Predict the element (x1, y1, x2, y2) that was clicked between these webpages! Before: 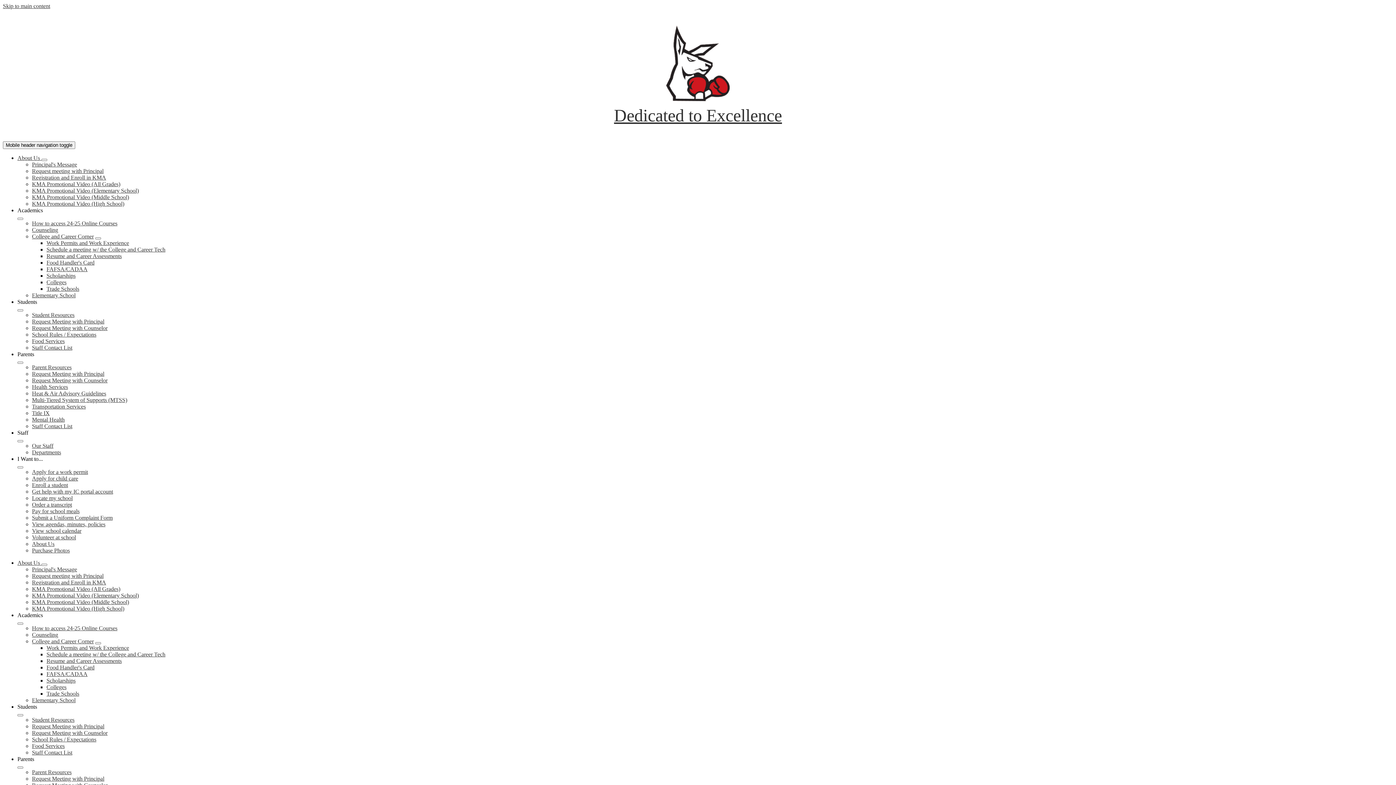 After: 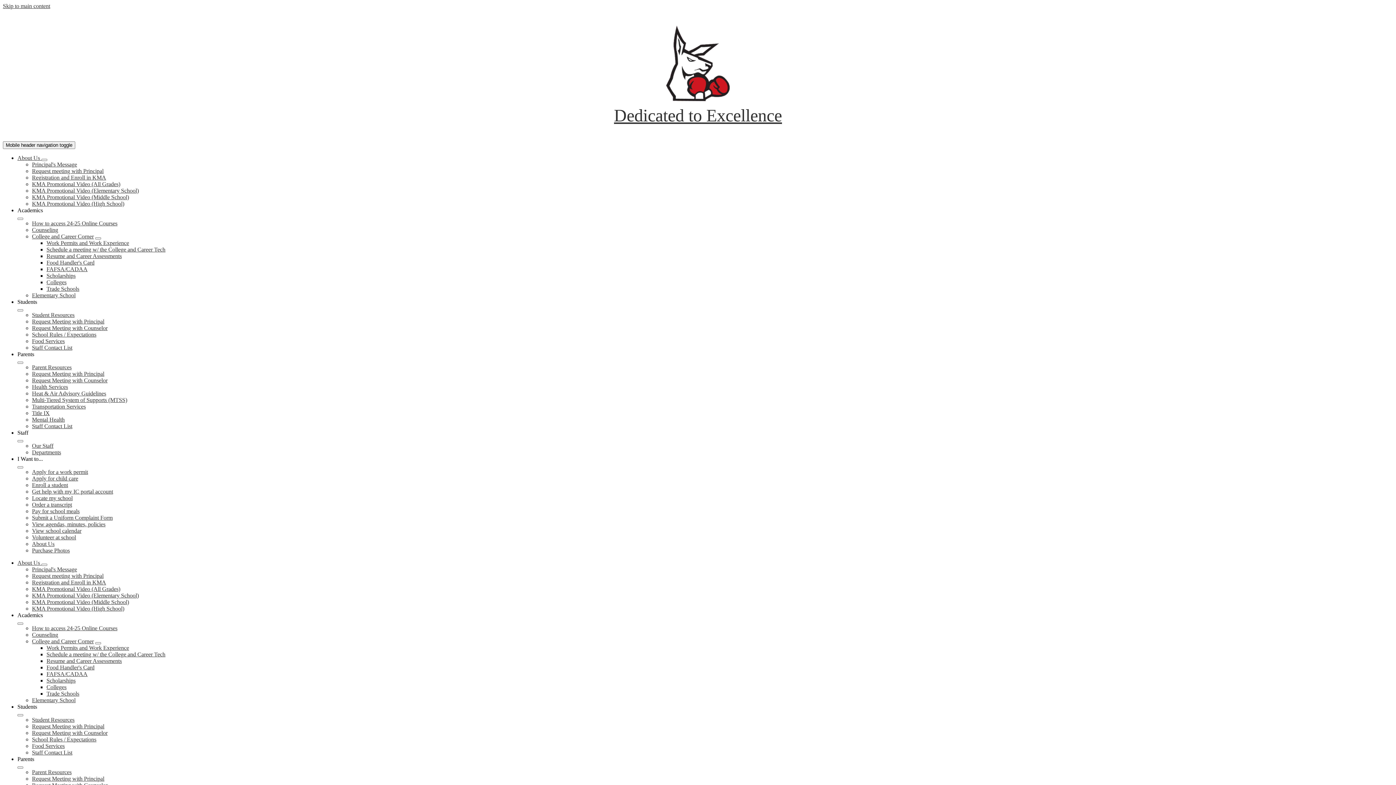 Action: label: Student Resources bbox: (32, 312, 74, 318)